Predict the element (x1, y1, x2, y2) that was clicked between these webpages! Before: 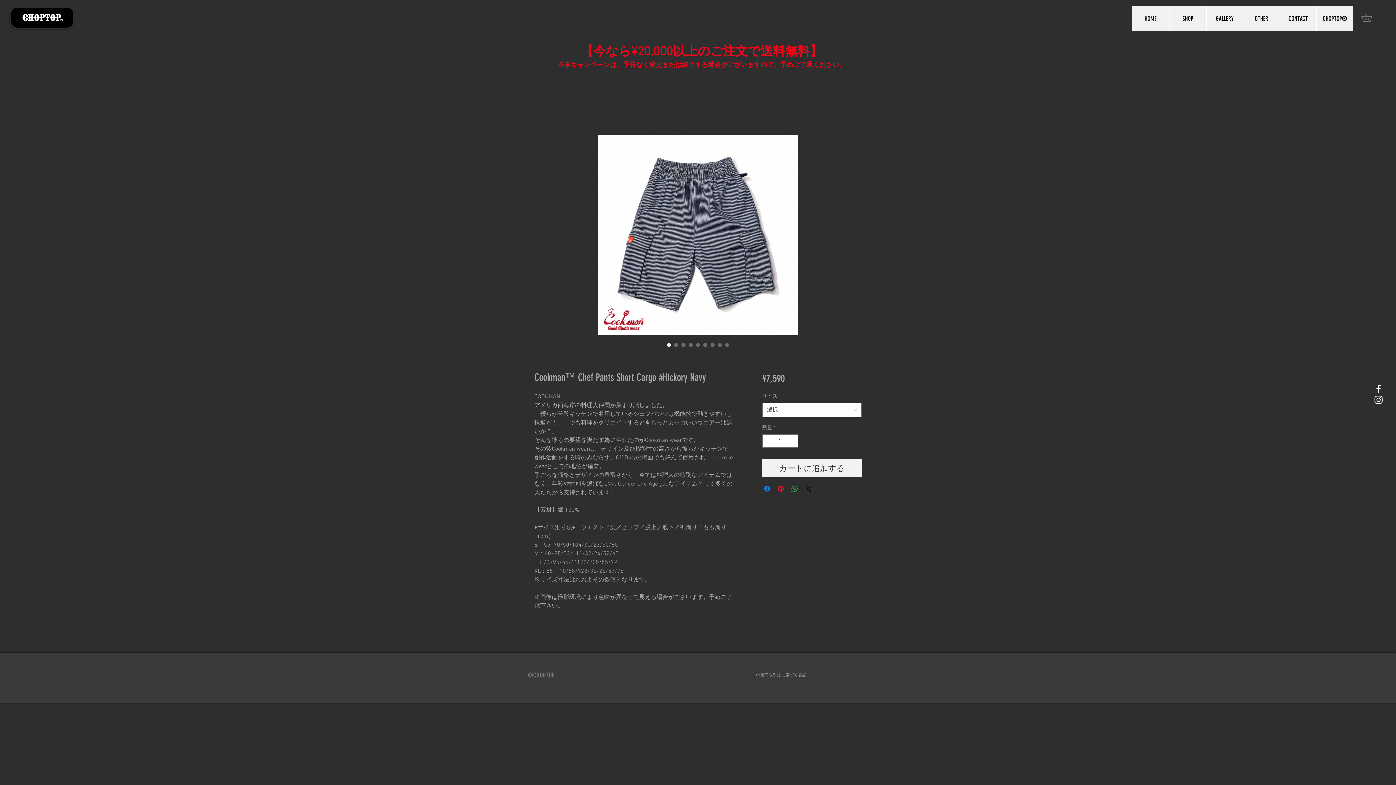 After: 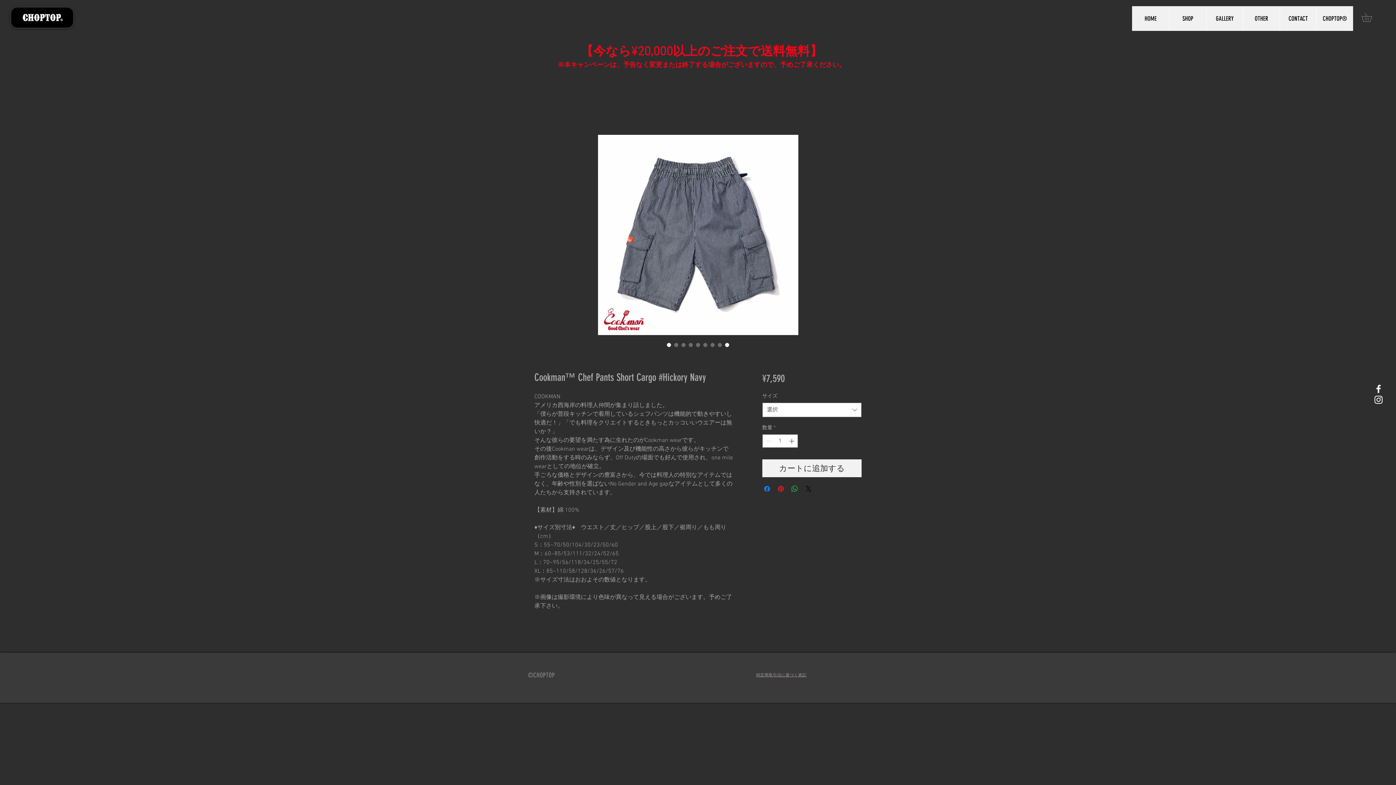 Action: bbox: (723, 341, 730, 348) label: 画像セレクター： Cookman™️ Chef Pants Short Cargo #Hickory Navy